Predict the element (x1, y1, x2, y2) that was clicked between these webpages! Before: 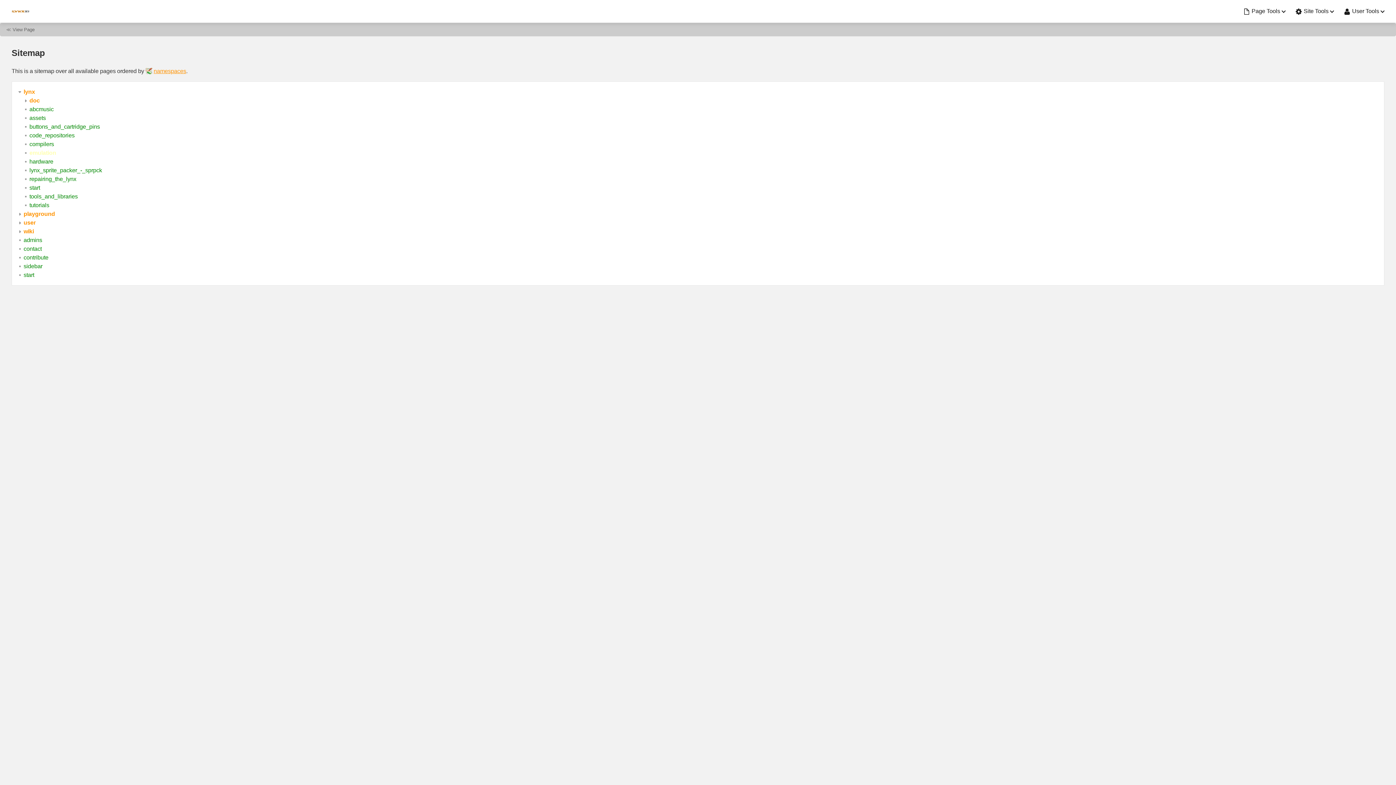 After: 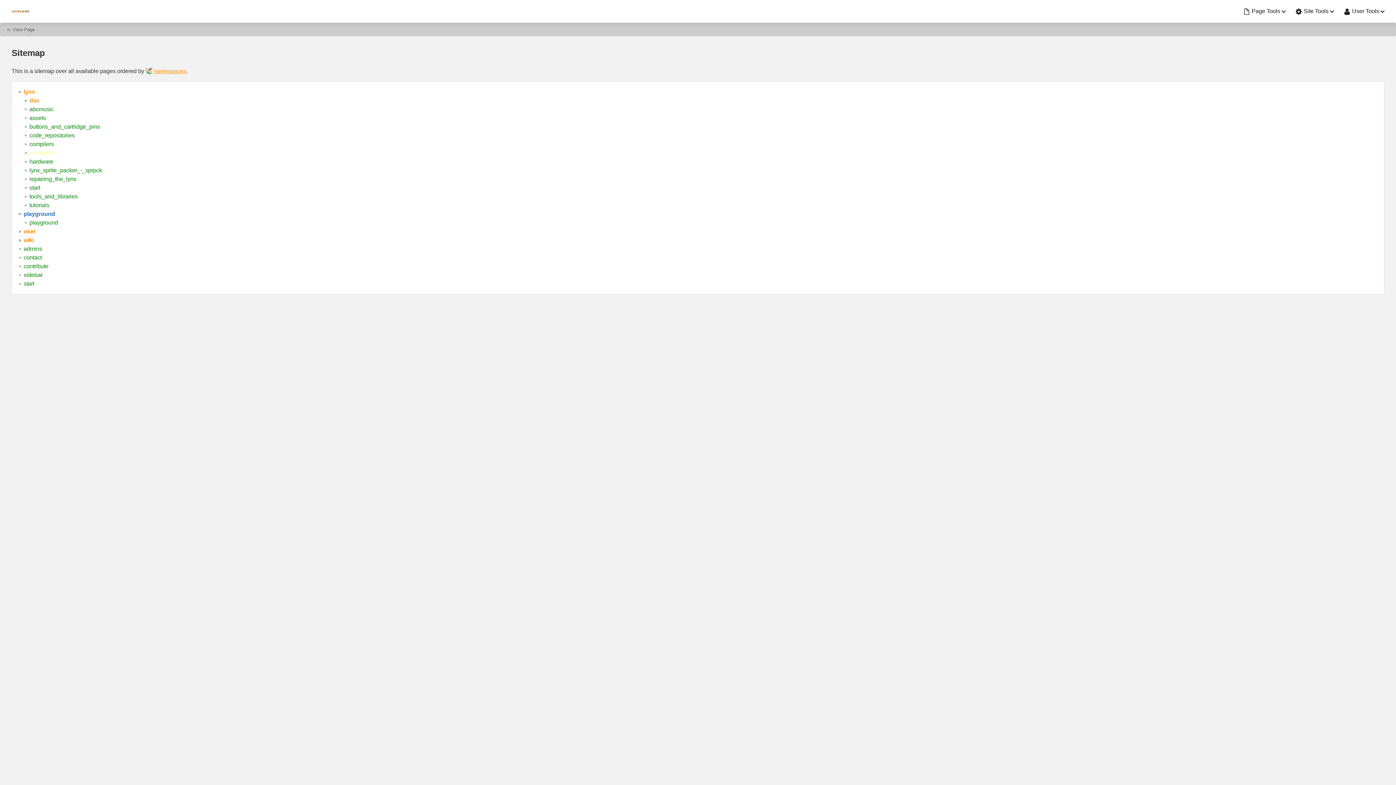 Action: bbox: (23, 210, 55, 217) label: playground